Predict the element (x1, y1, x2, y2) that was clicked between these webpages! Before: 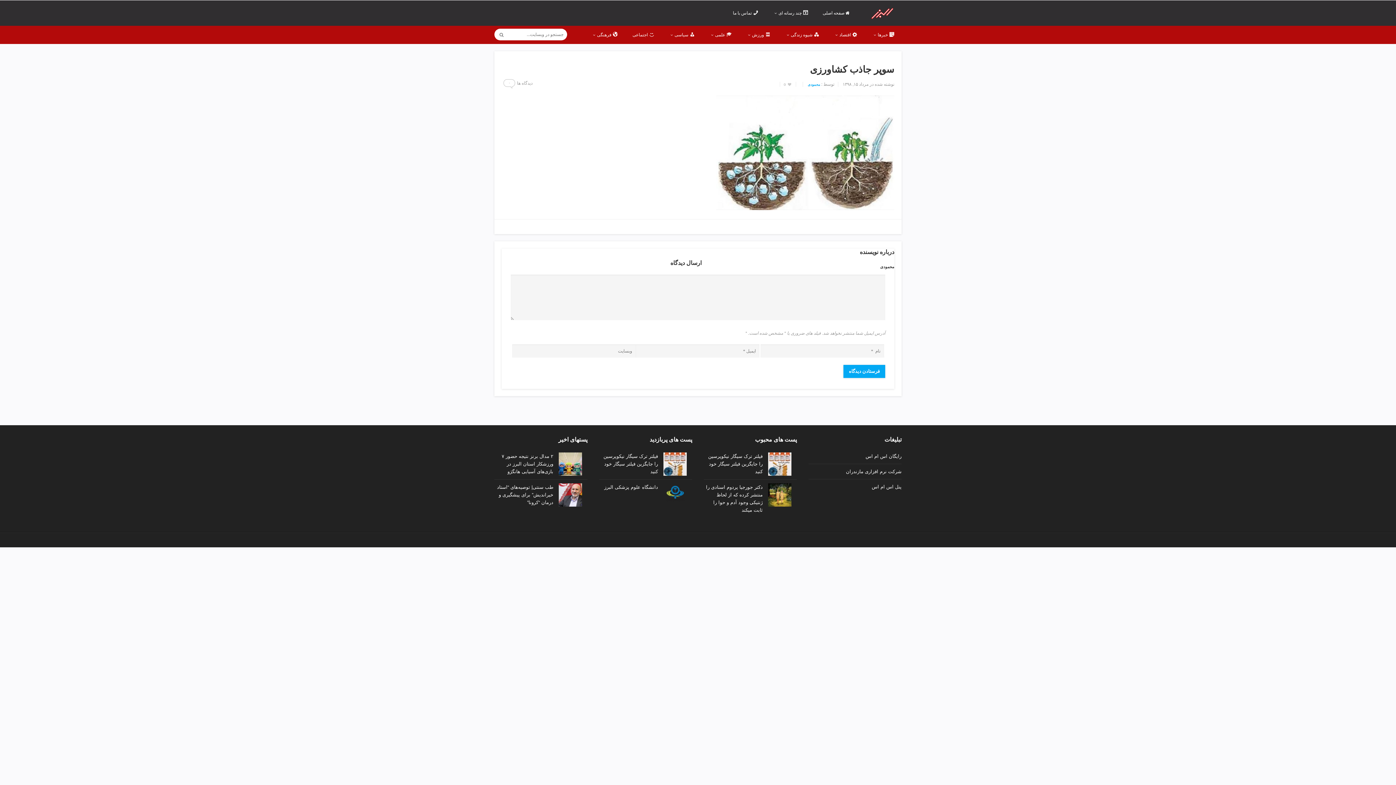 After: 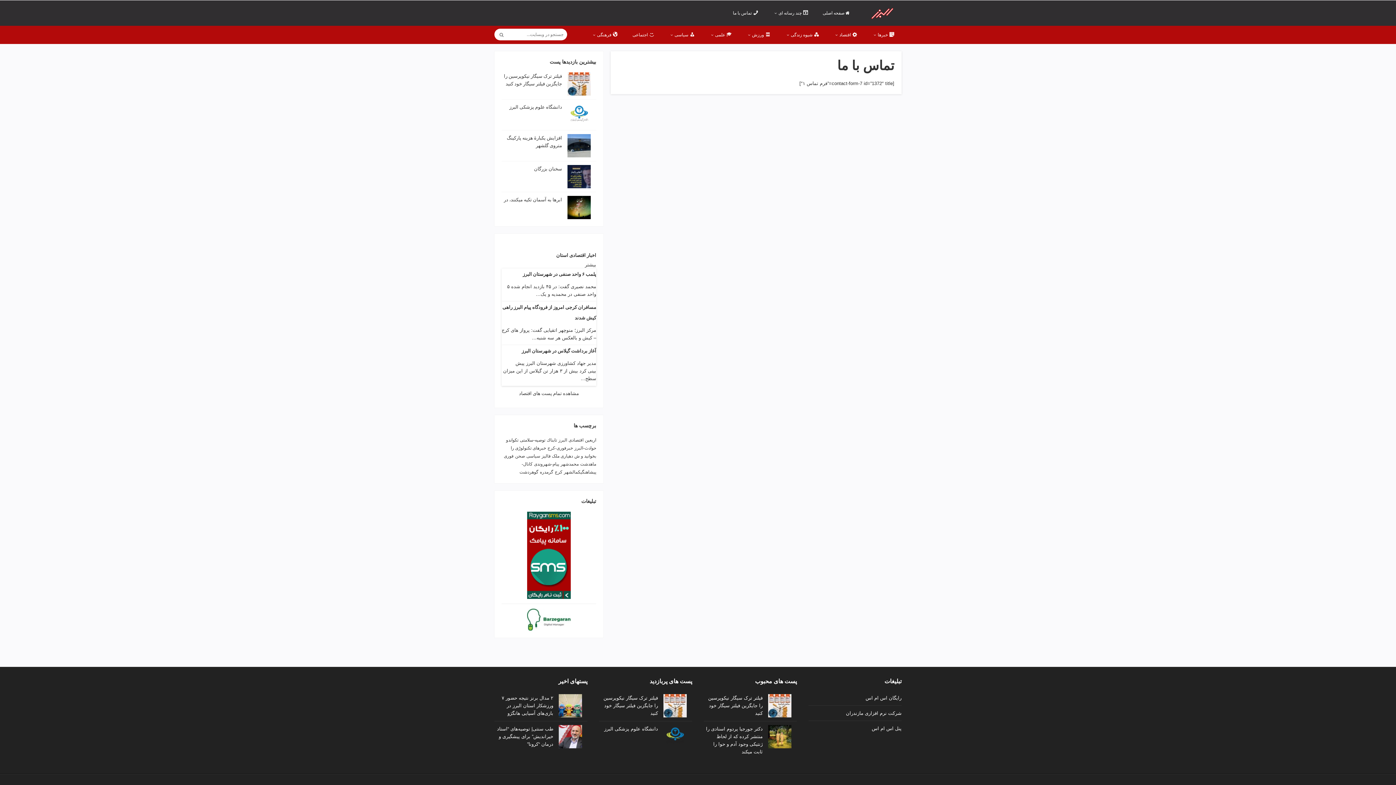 Action: label: تماس با ما bbox: (725, 0, 765, 25)